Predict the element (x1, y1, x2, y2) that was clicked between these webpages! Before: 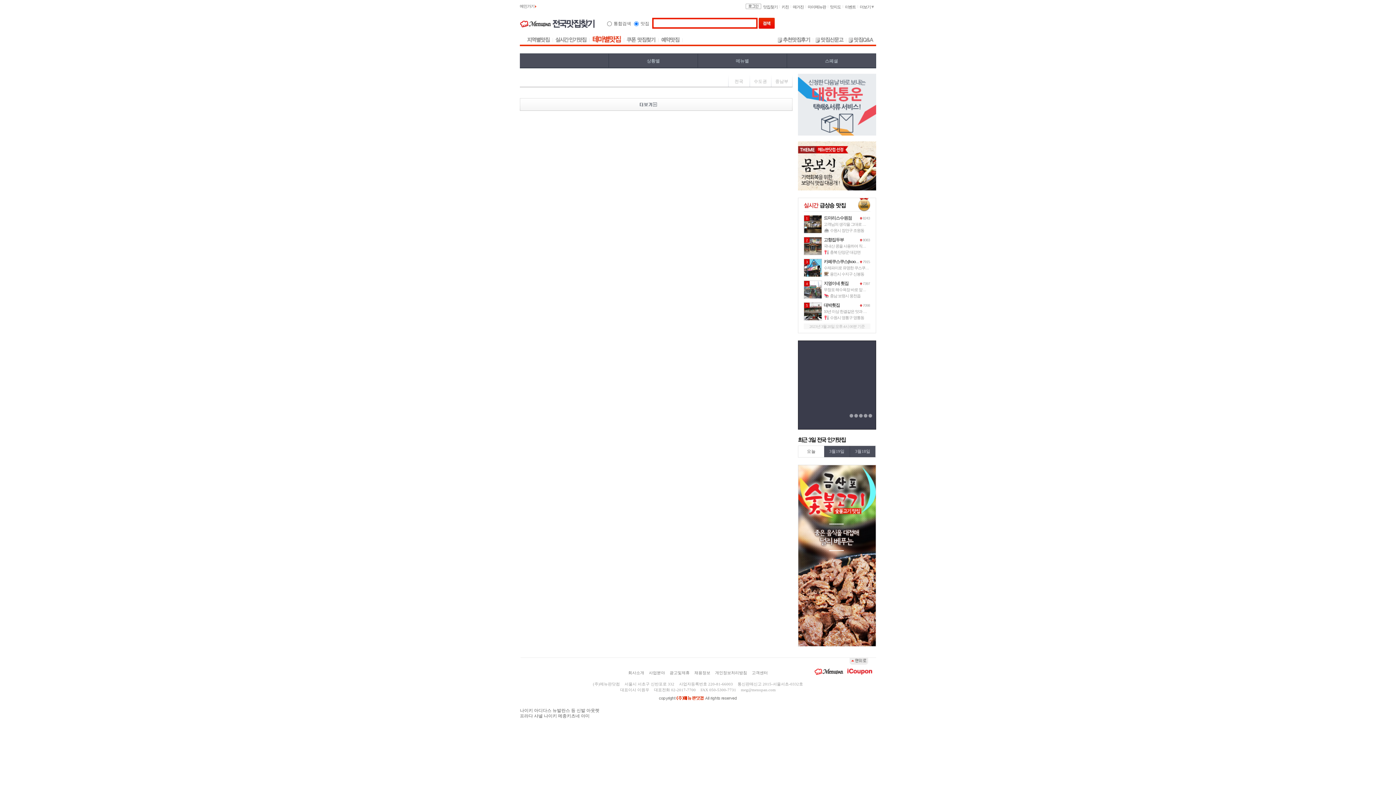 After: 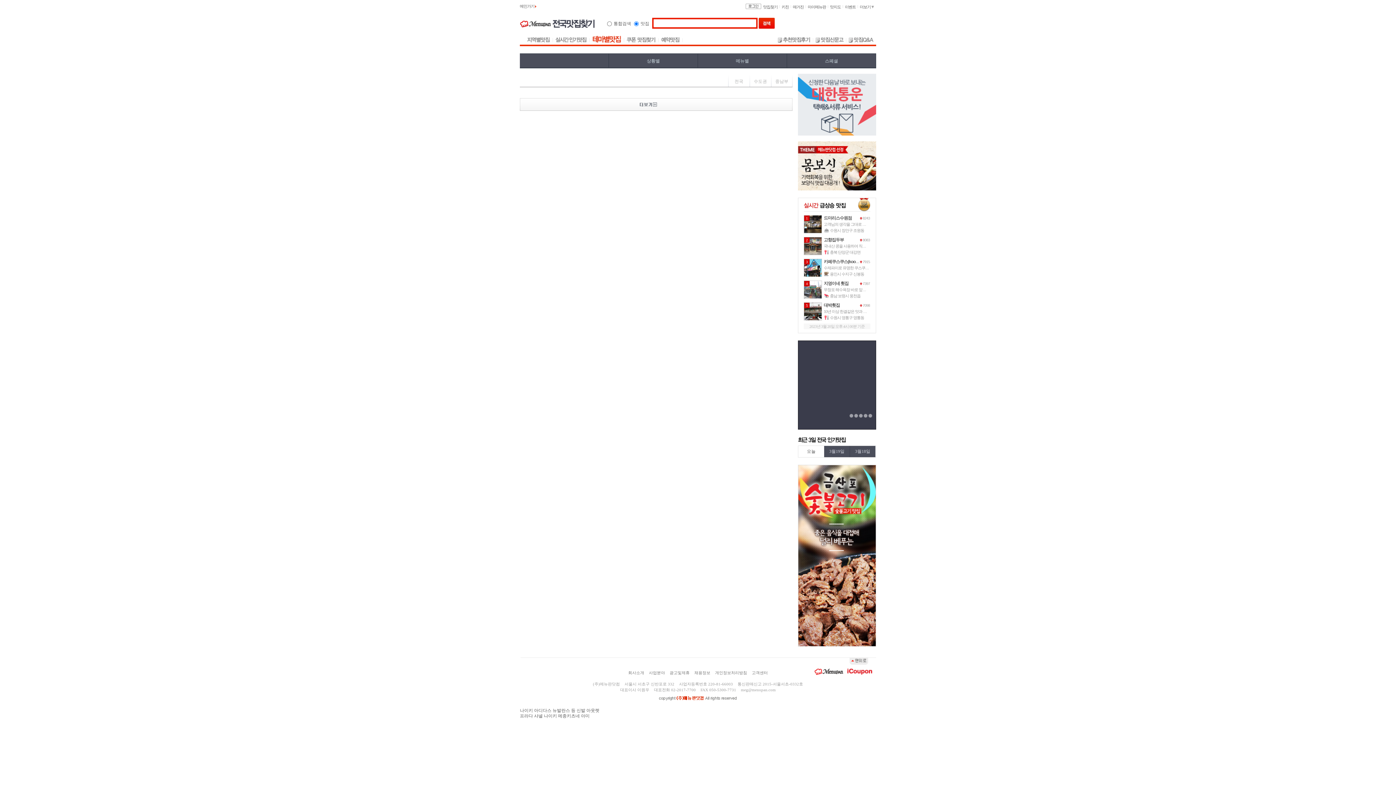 Action: label: 고향집두부 bbox: (824, 237, 844, 242)